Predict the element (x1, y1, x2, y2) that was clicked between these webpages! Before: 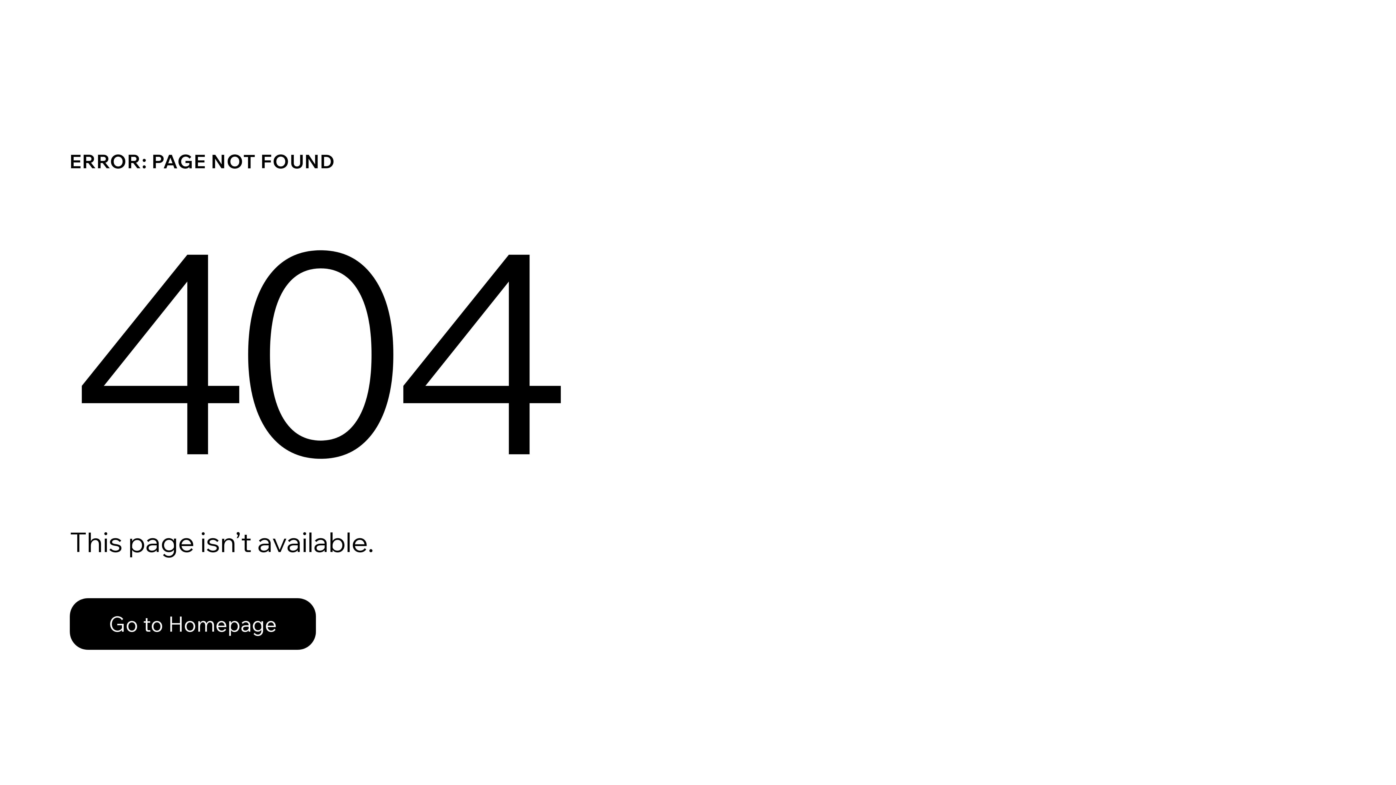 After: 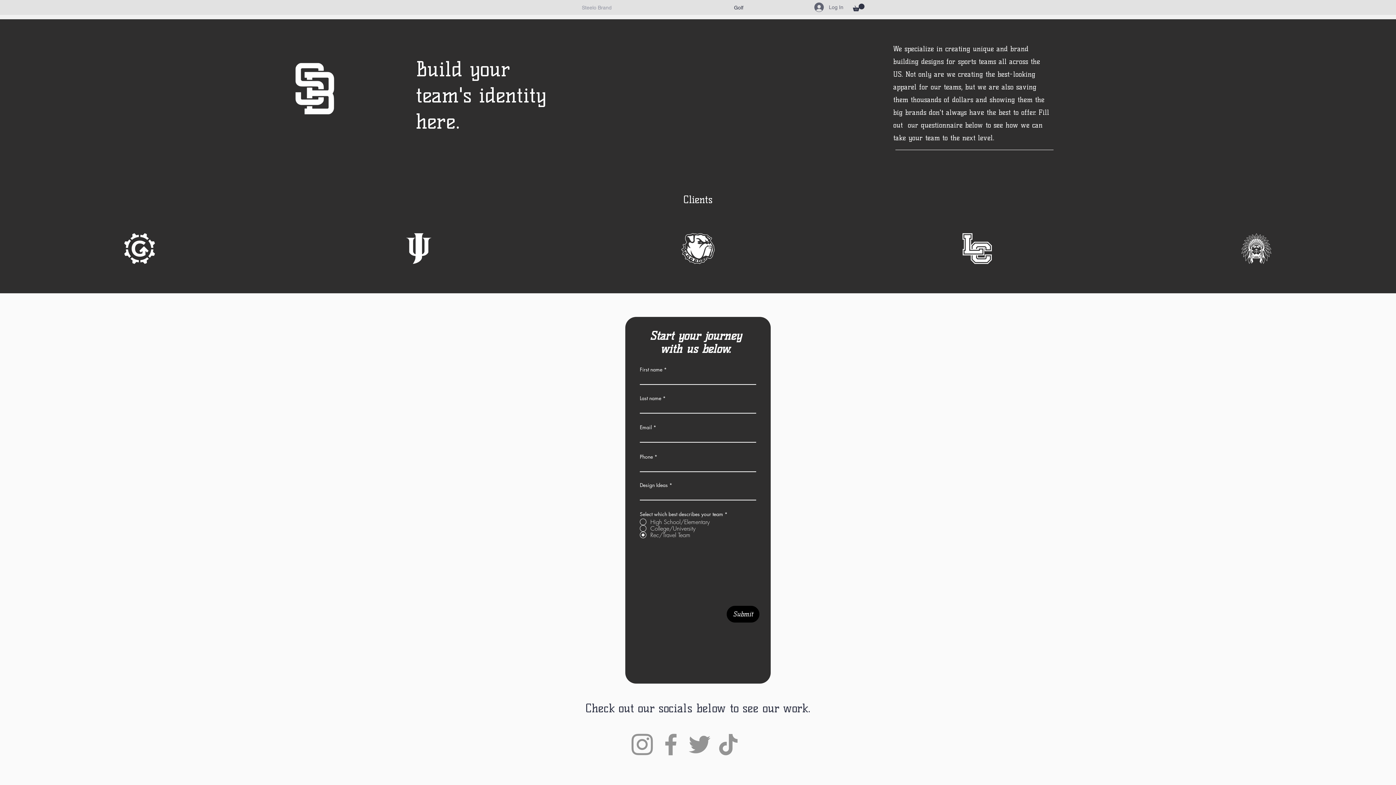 Action: label: Go to Homepage bbox: (69, 598, 316, 650)